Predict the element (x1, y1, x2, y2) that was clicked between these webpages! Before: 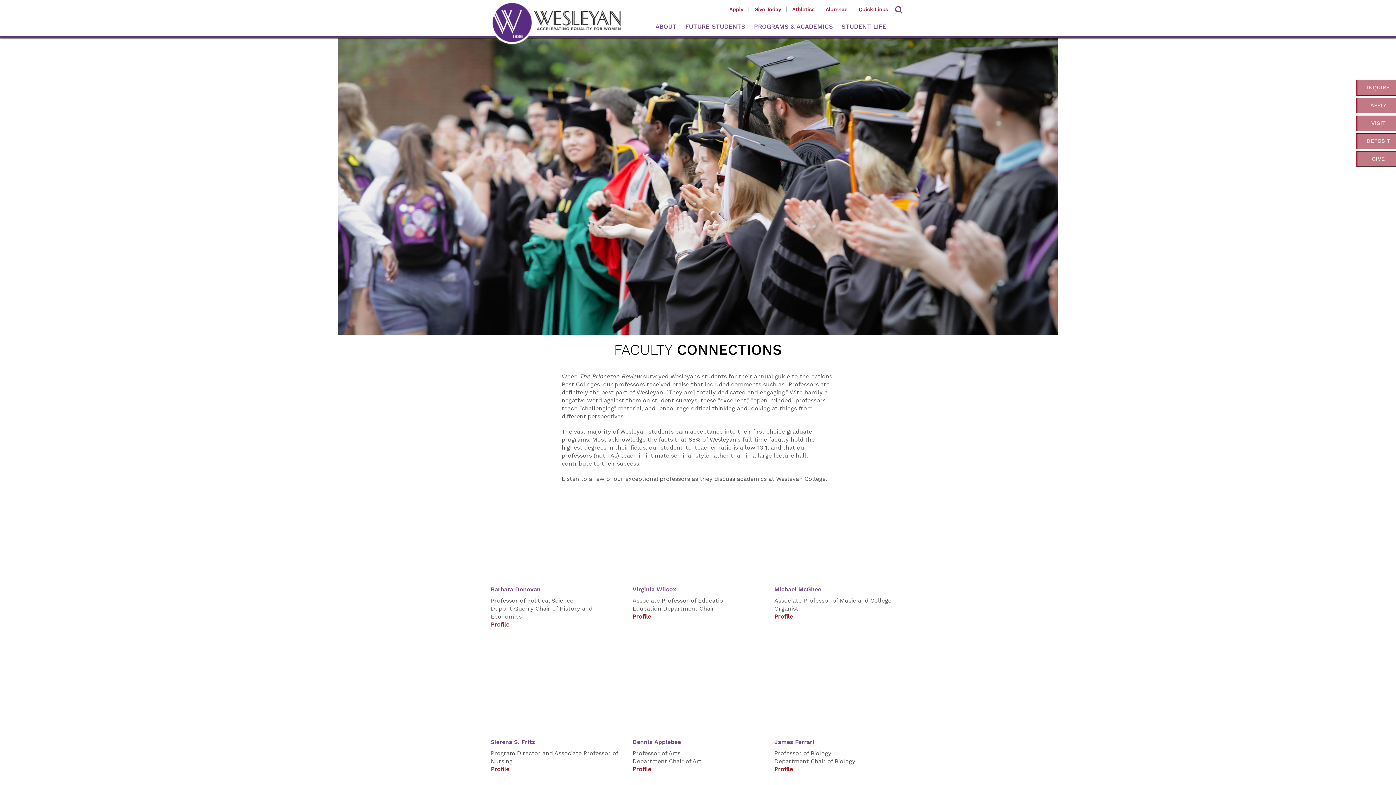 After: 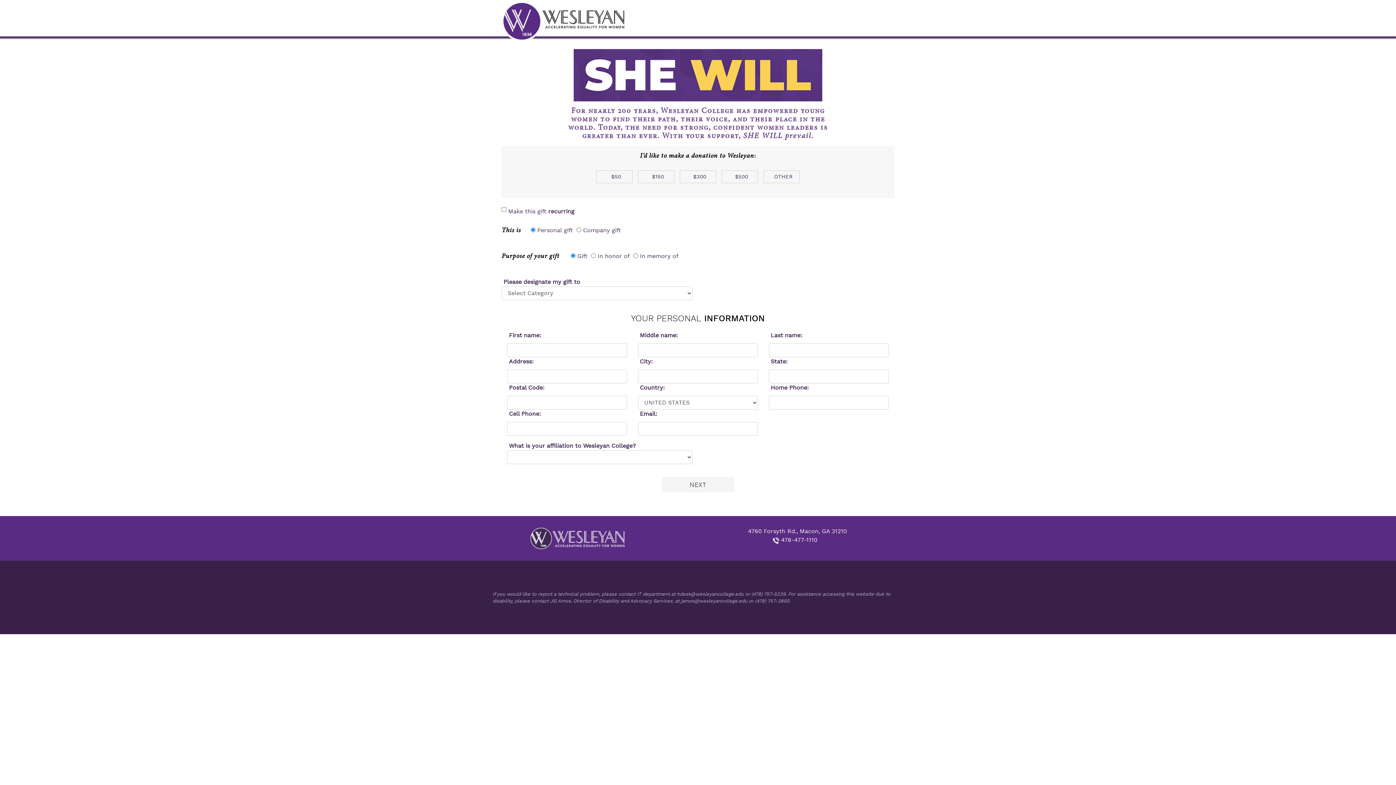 Action: bbox: (754, 6, 781, 12) label: Give Today